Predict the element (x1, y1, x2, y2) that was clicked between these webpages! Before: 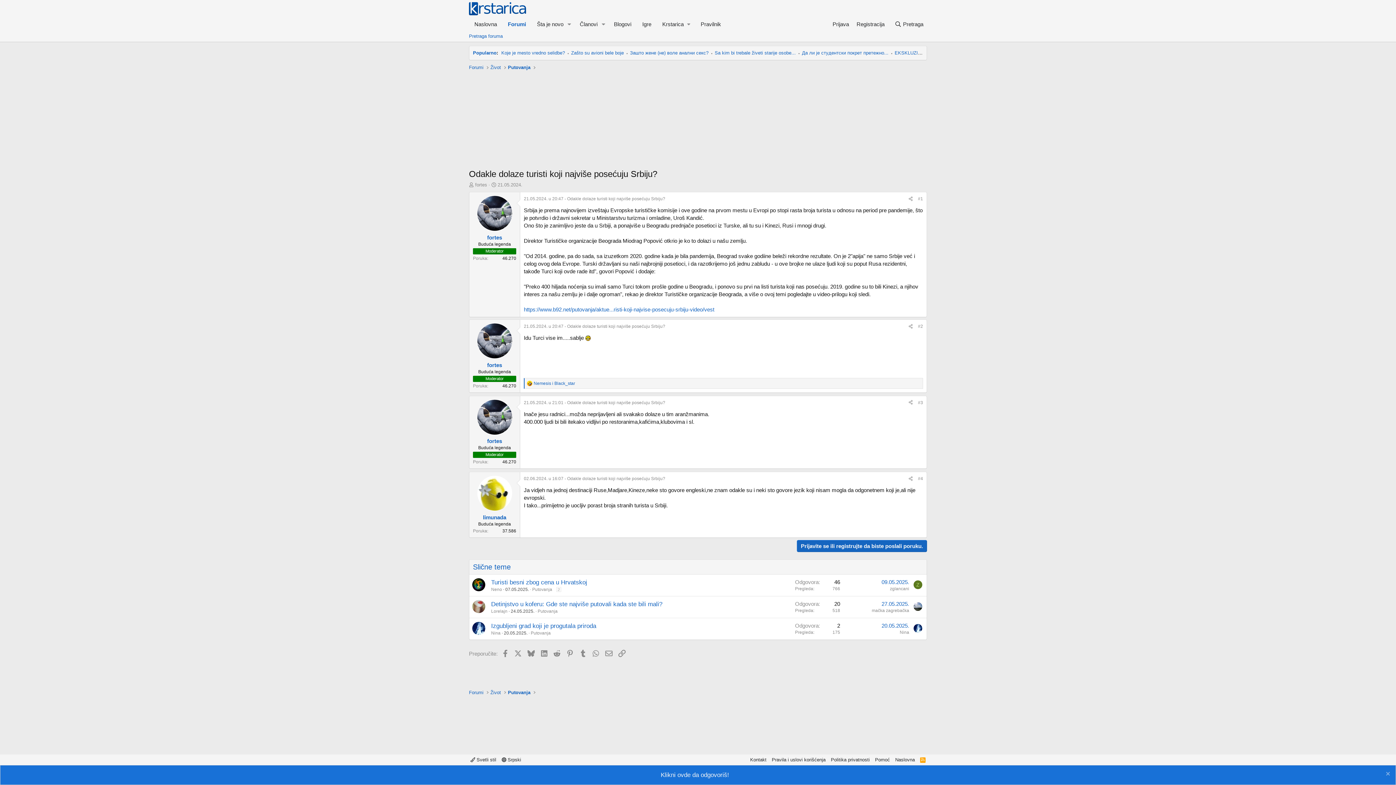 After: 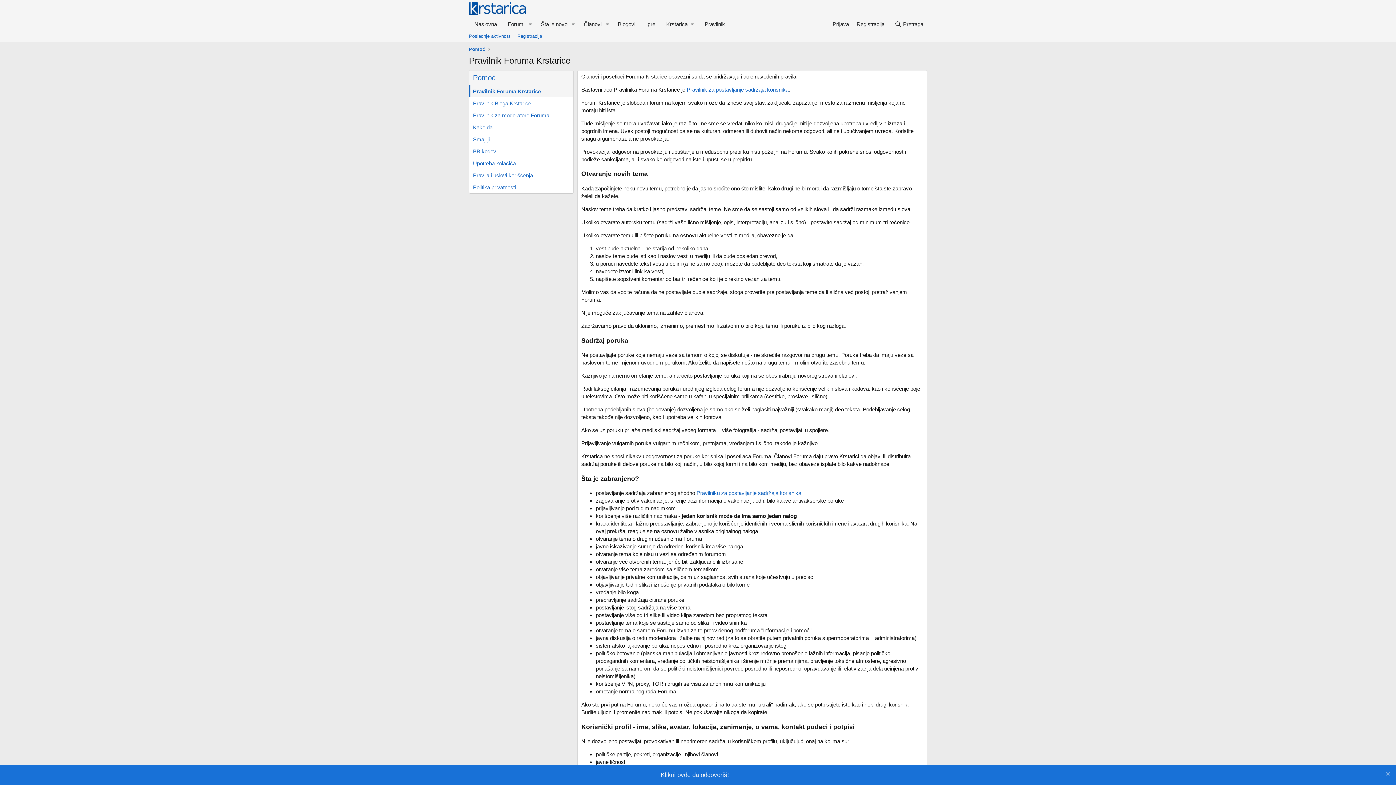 Action: bbox: (695, 17, 726, 30) label: Pravilnik